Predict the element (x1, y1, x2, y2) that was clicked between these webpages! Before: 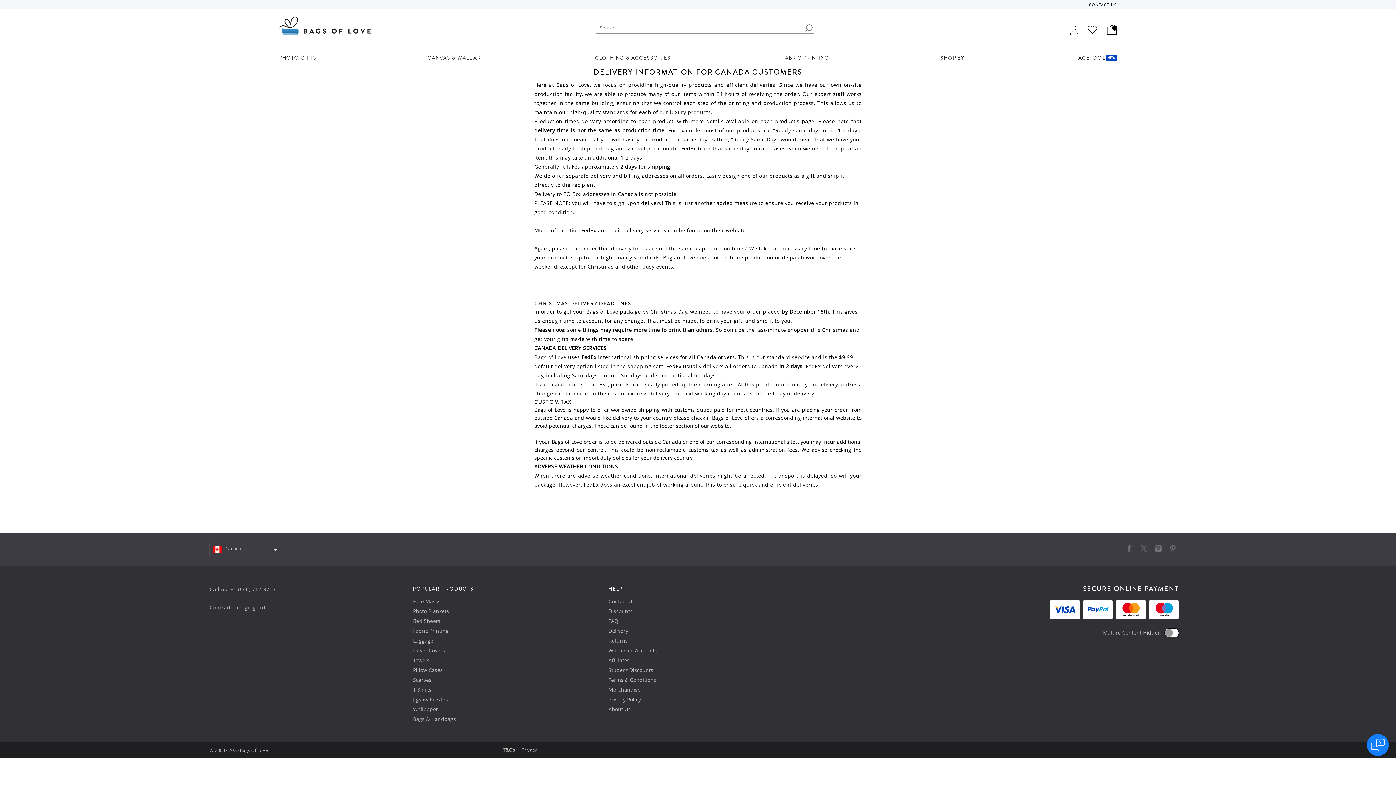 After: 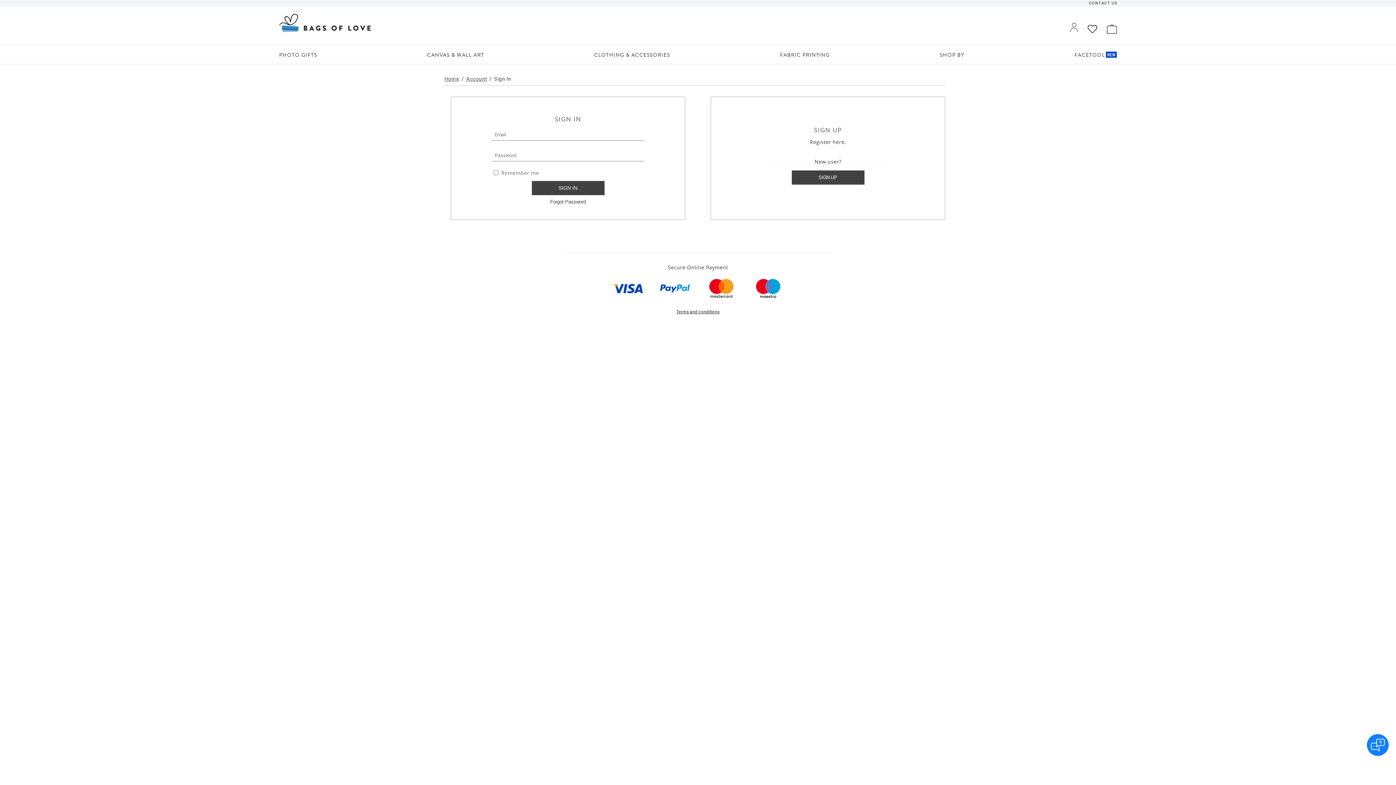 Action: bbox: (1070, 25, 1078, 36)